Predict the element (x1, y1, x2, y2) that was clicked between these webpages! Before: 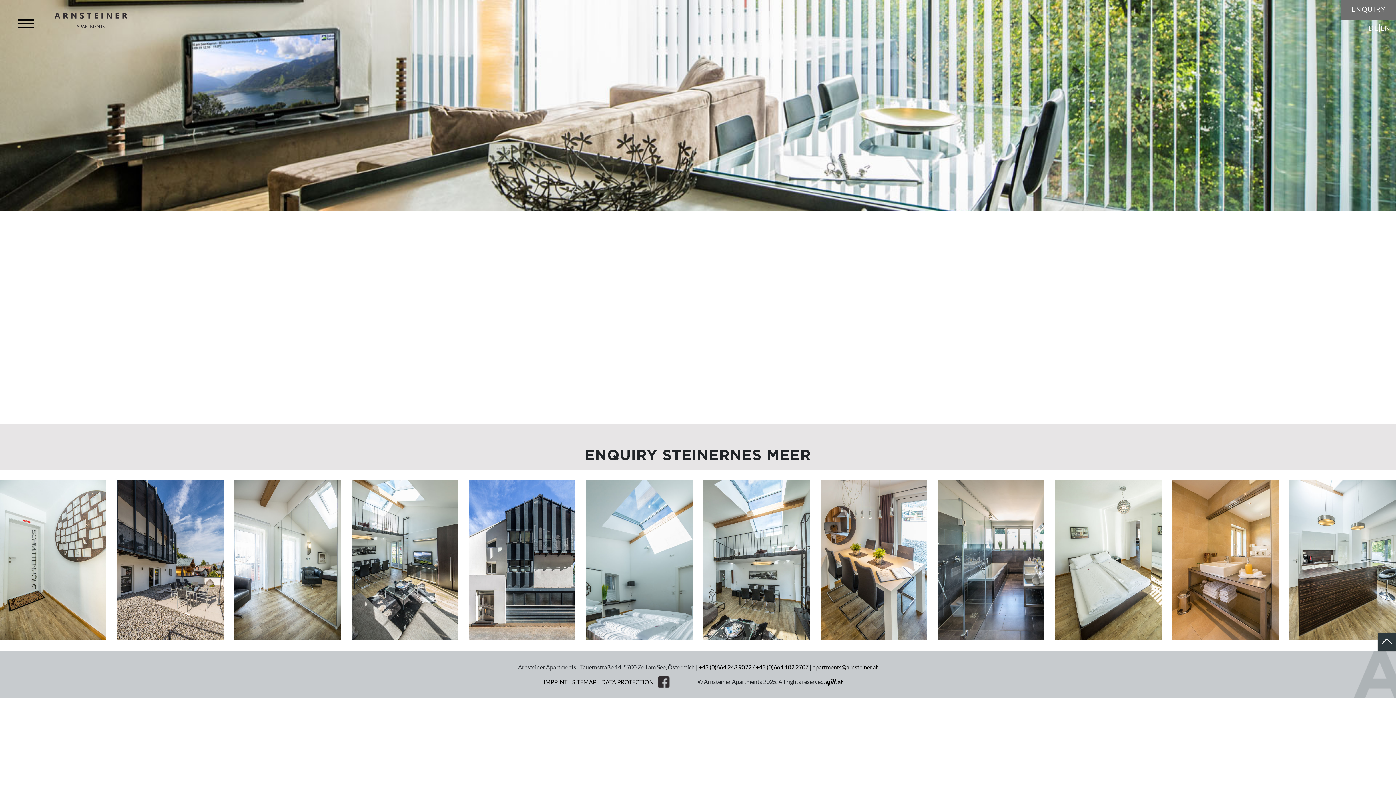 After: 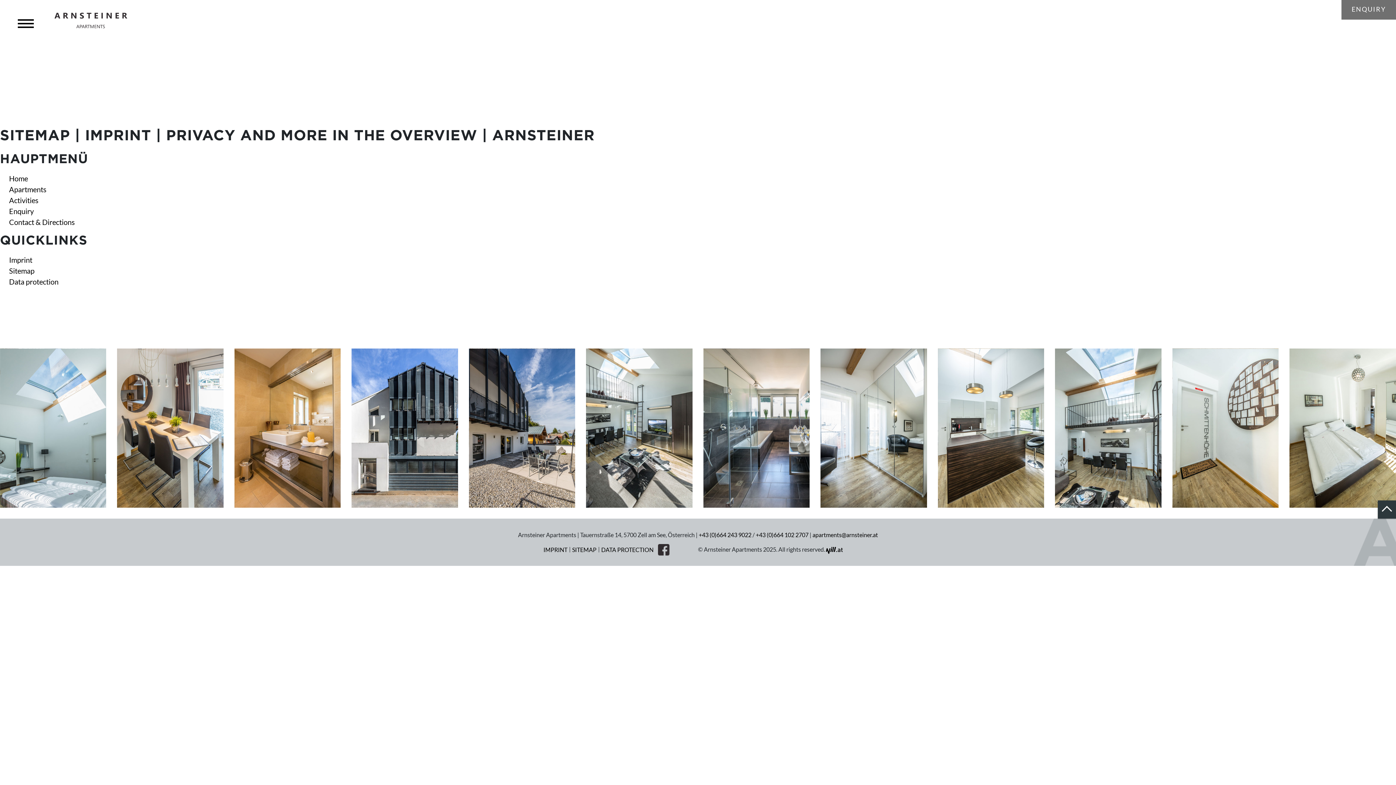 Action: bbox: (570, 679, 598, 684) label: SITEMAP